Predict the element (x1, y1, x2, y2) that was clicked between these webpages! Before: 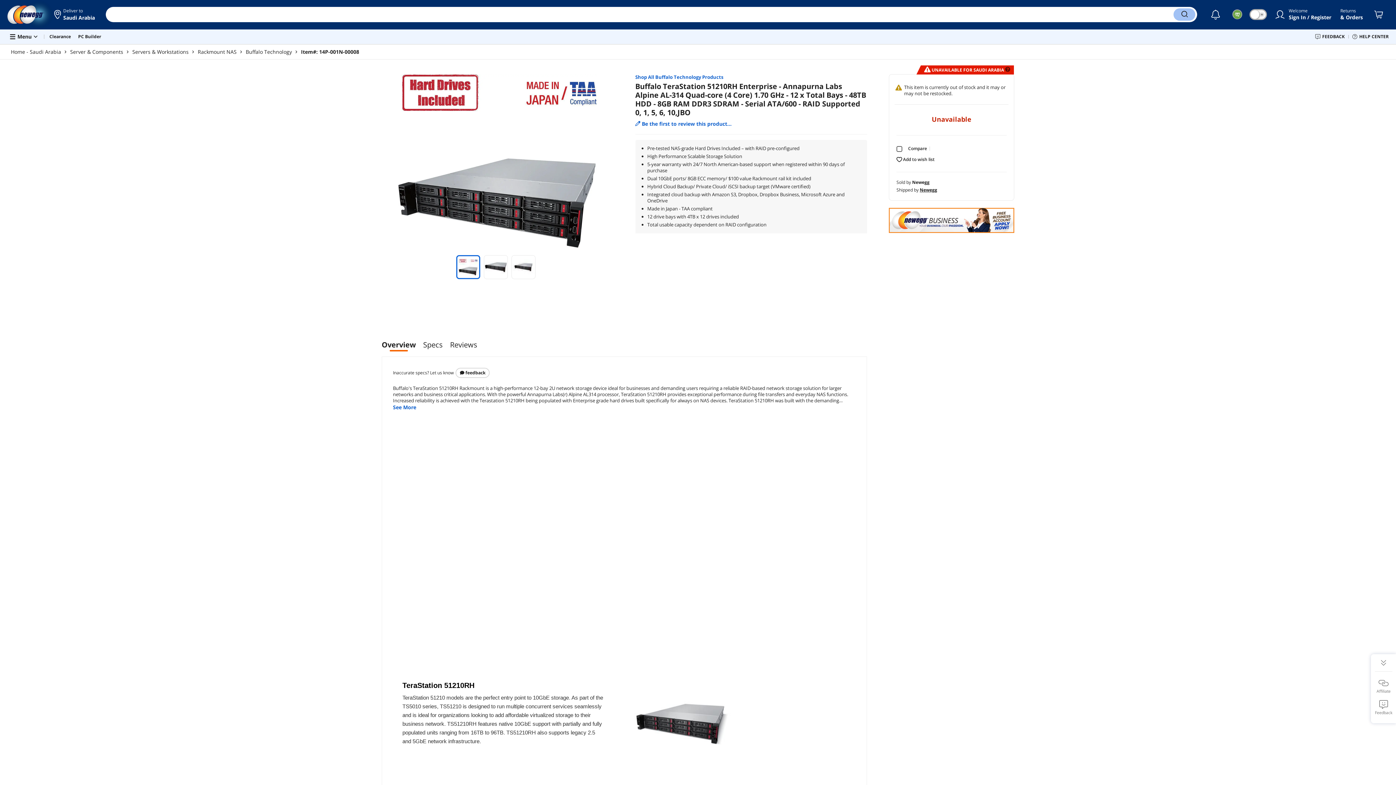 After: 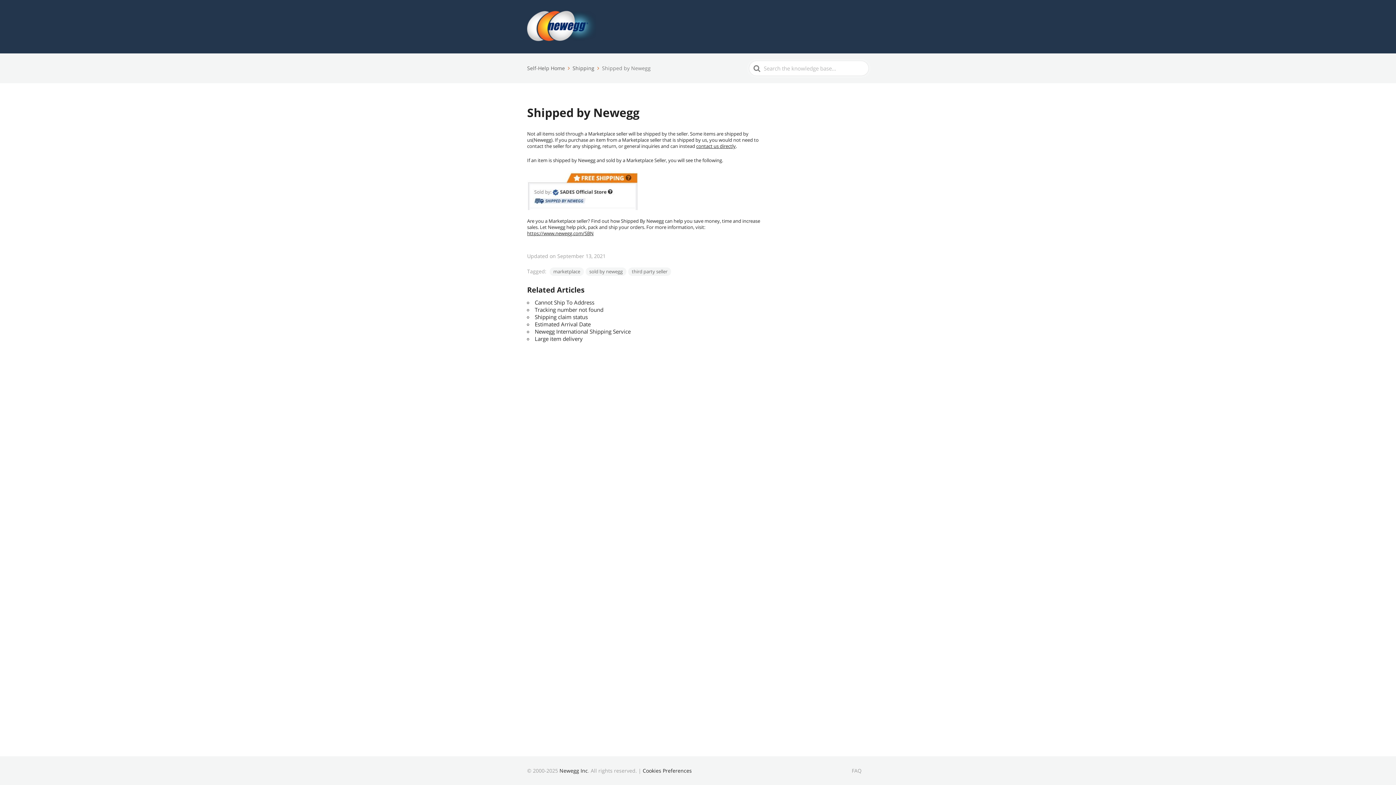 Action: bbox: (920, 176, 937, 182) label: Newegg